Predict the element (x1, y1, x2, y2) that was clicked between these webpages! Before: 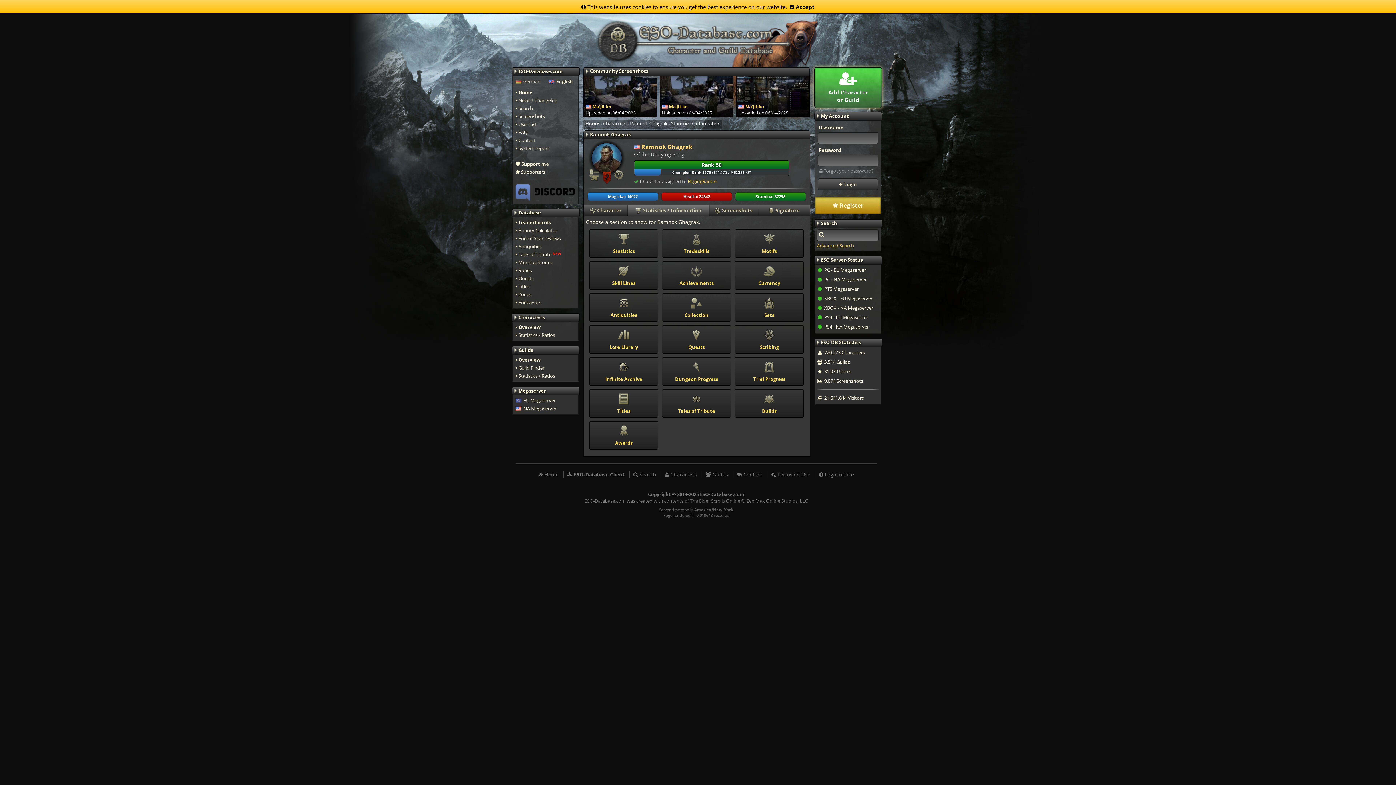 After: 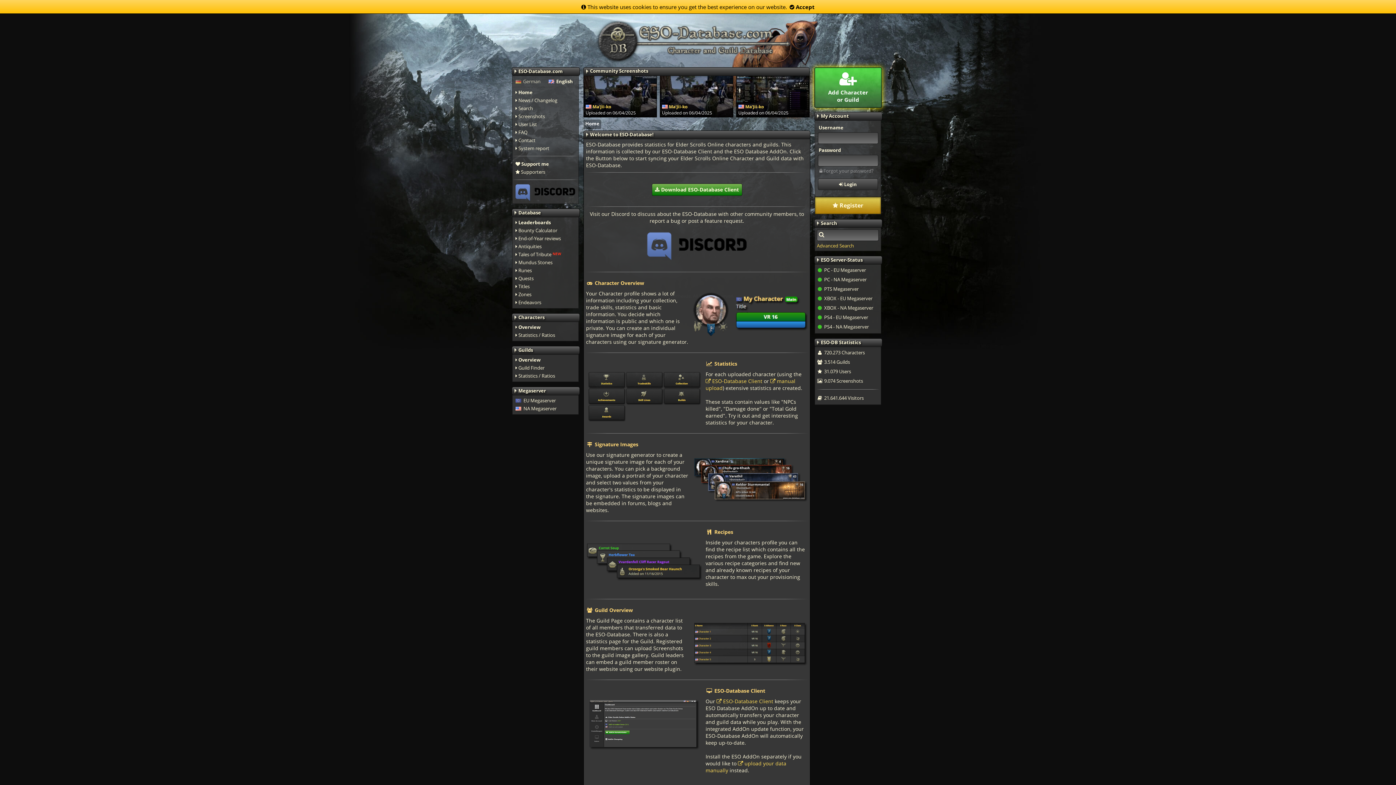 Action: label:  Home bbox: (515, 89, 532, 95)